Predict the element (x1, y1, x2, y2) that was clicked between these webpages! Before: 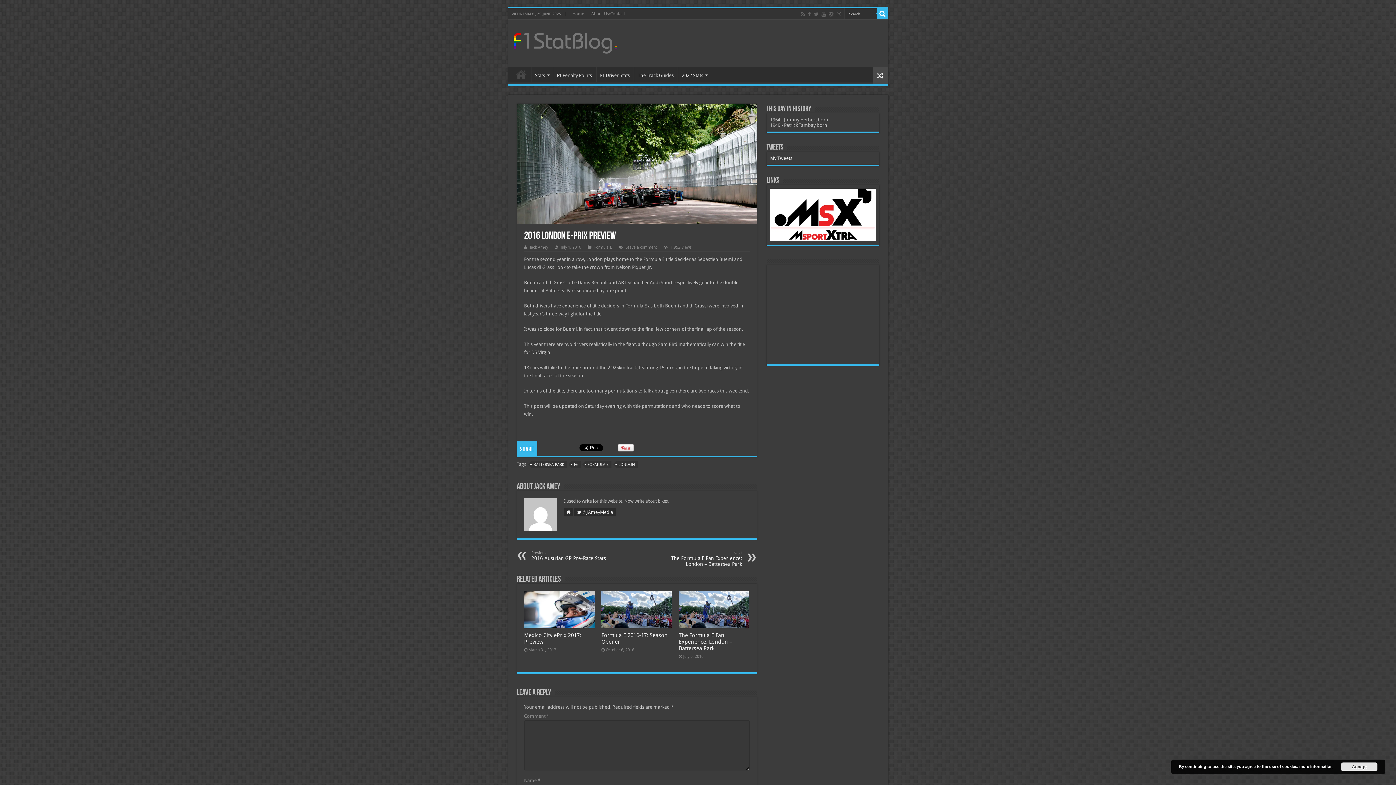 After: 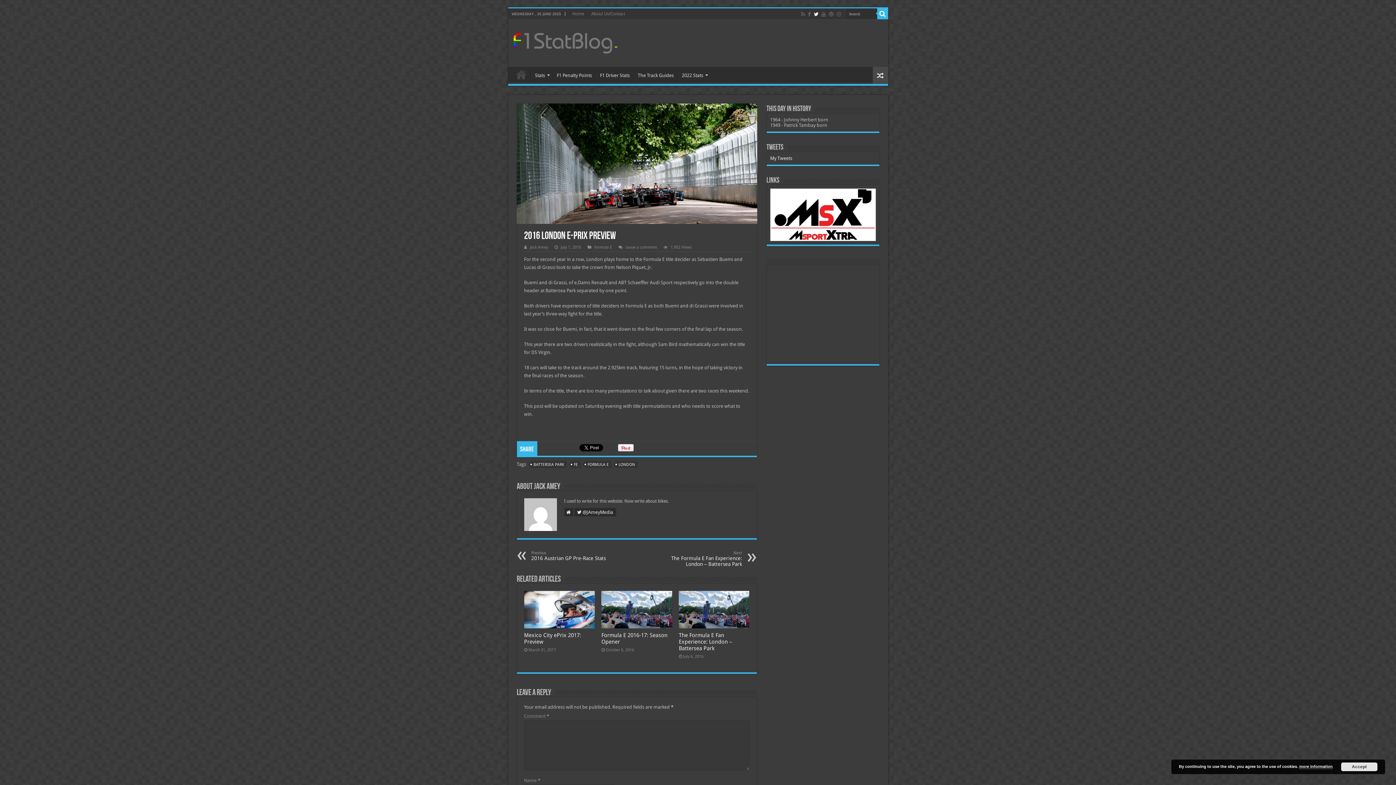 Action: bbox: (813, 9, 819, 18)